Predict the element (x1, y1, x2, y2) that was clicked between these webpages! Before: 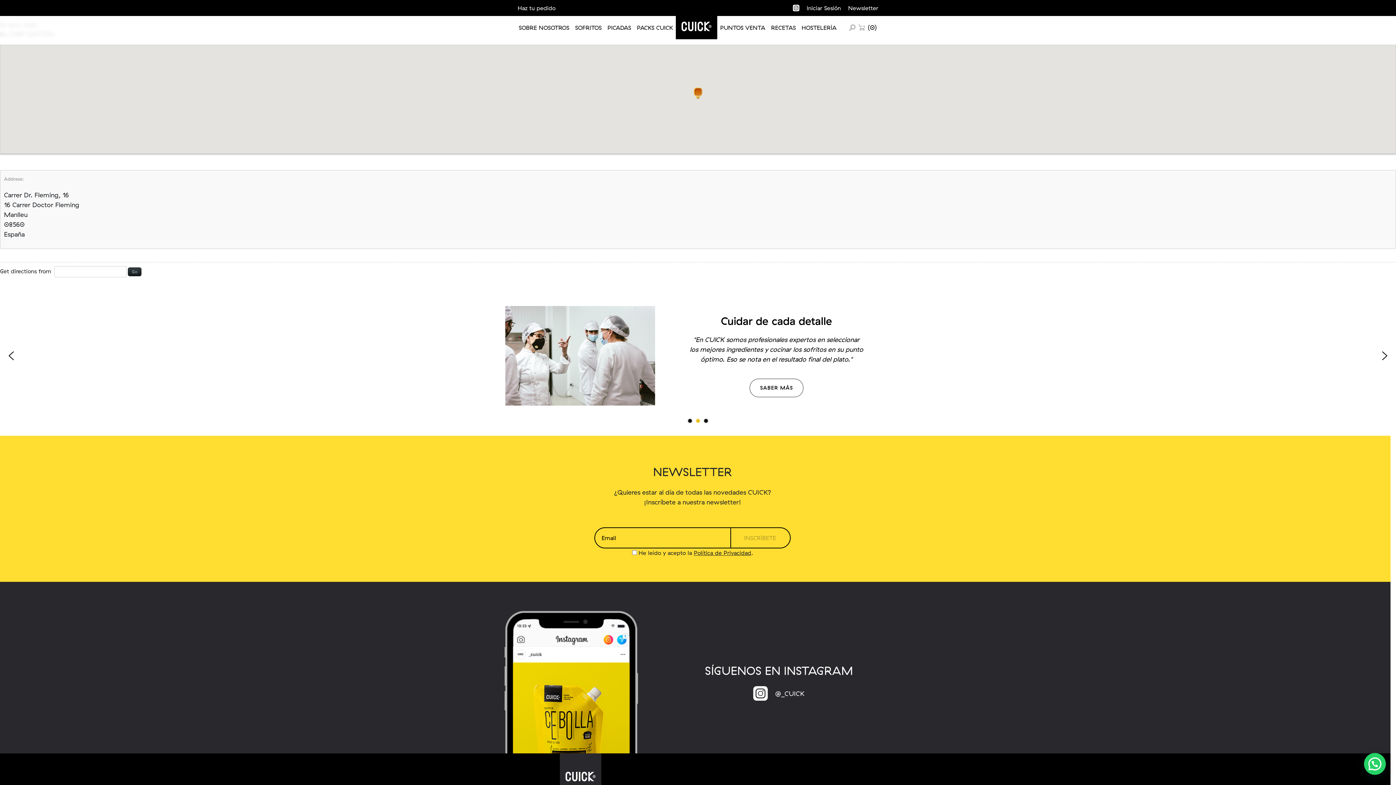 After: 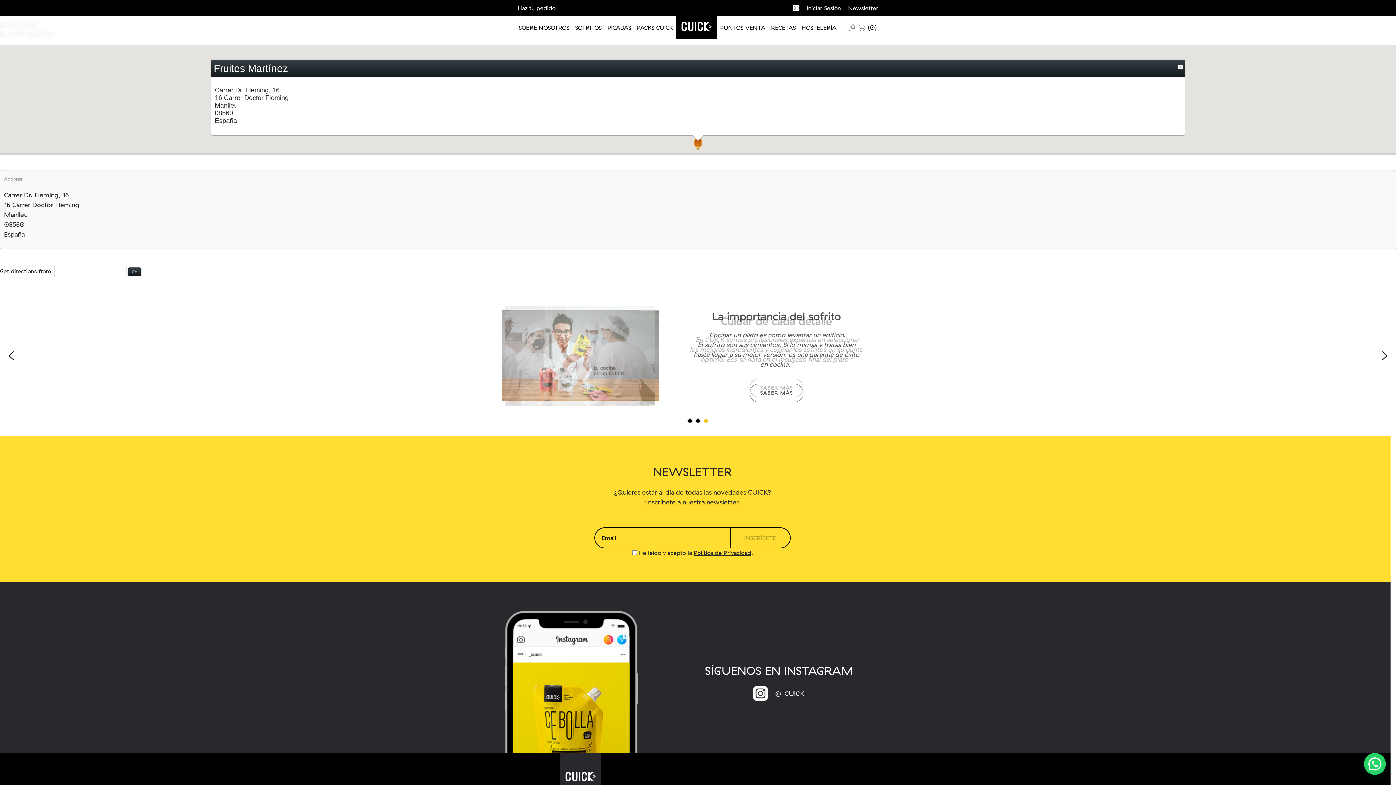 Action: label: Fruites Martínez bbox: (692, 87, 704, 99)